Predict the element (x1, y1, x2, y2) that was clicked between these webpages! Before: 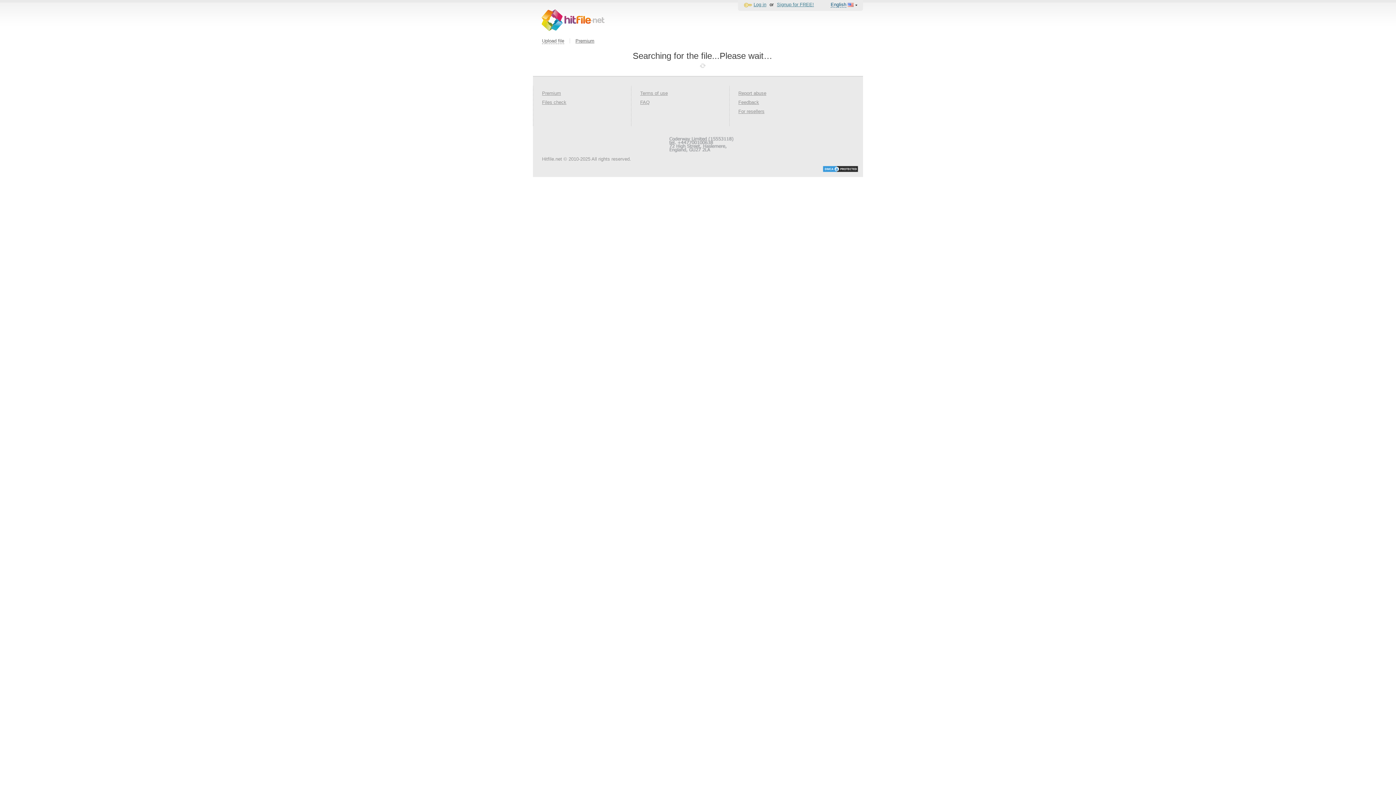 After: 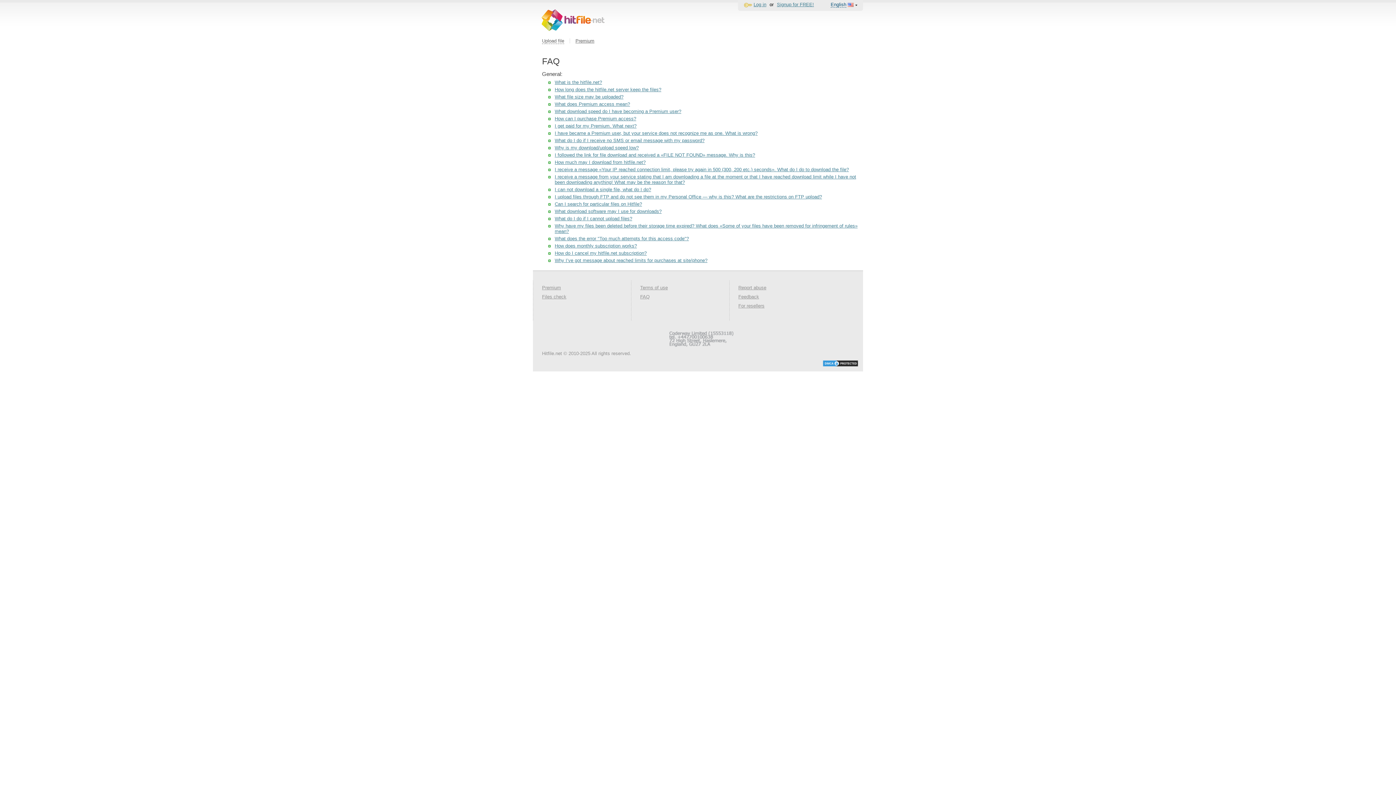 Action: bbox: (640, 99, 649, 105) label: FAQ